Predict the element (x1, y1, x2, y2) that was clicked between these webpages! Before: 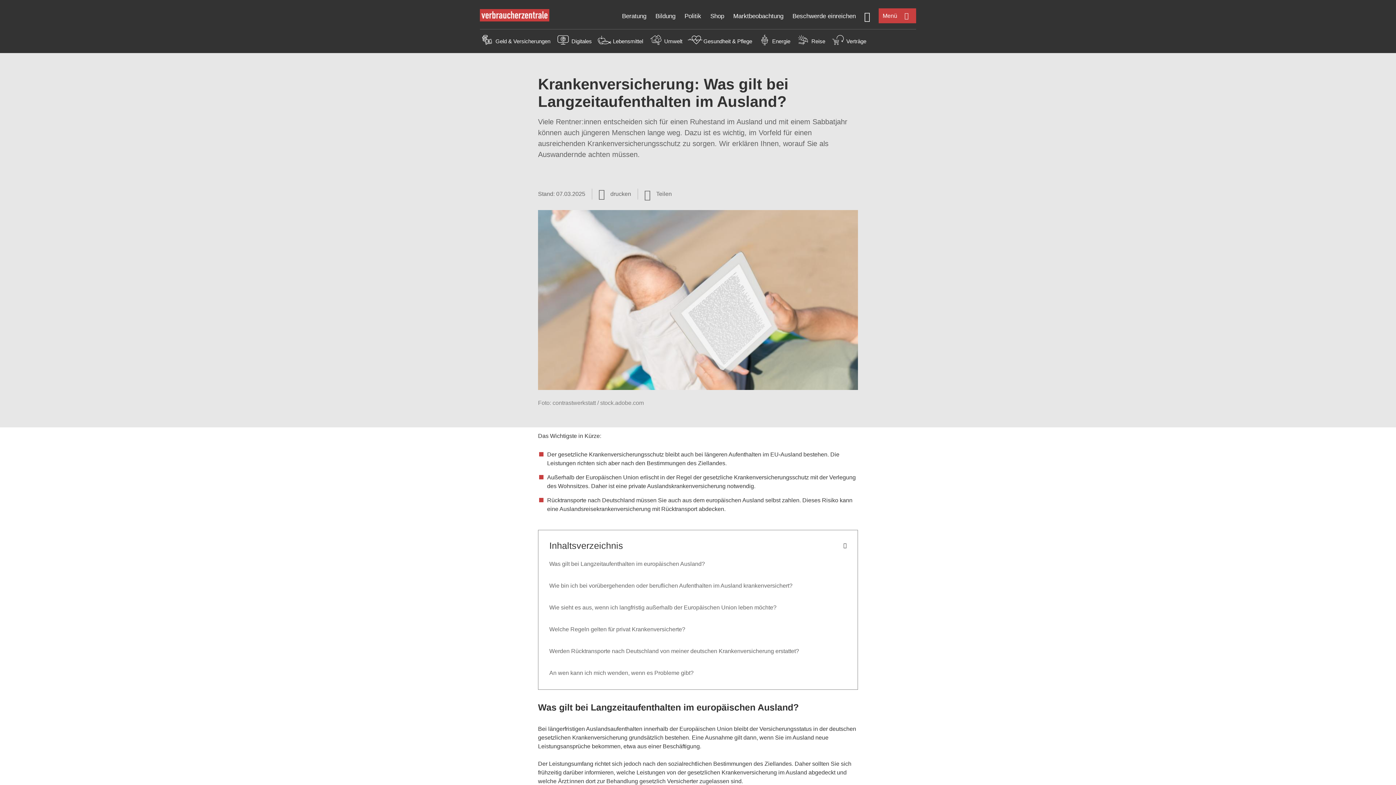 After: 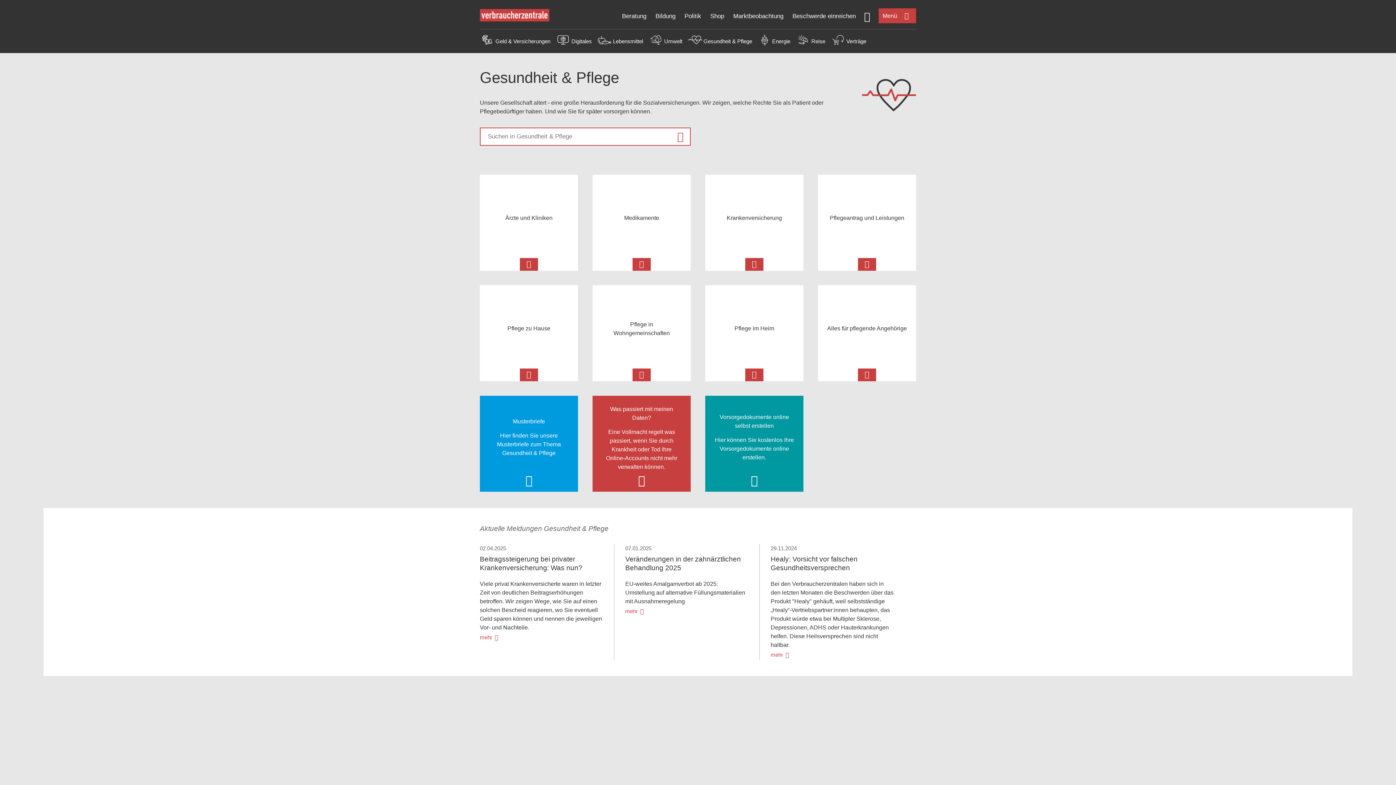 Action: bbox: (688, 40, 702, 46)